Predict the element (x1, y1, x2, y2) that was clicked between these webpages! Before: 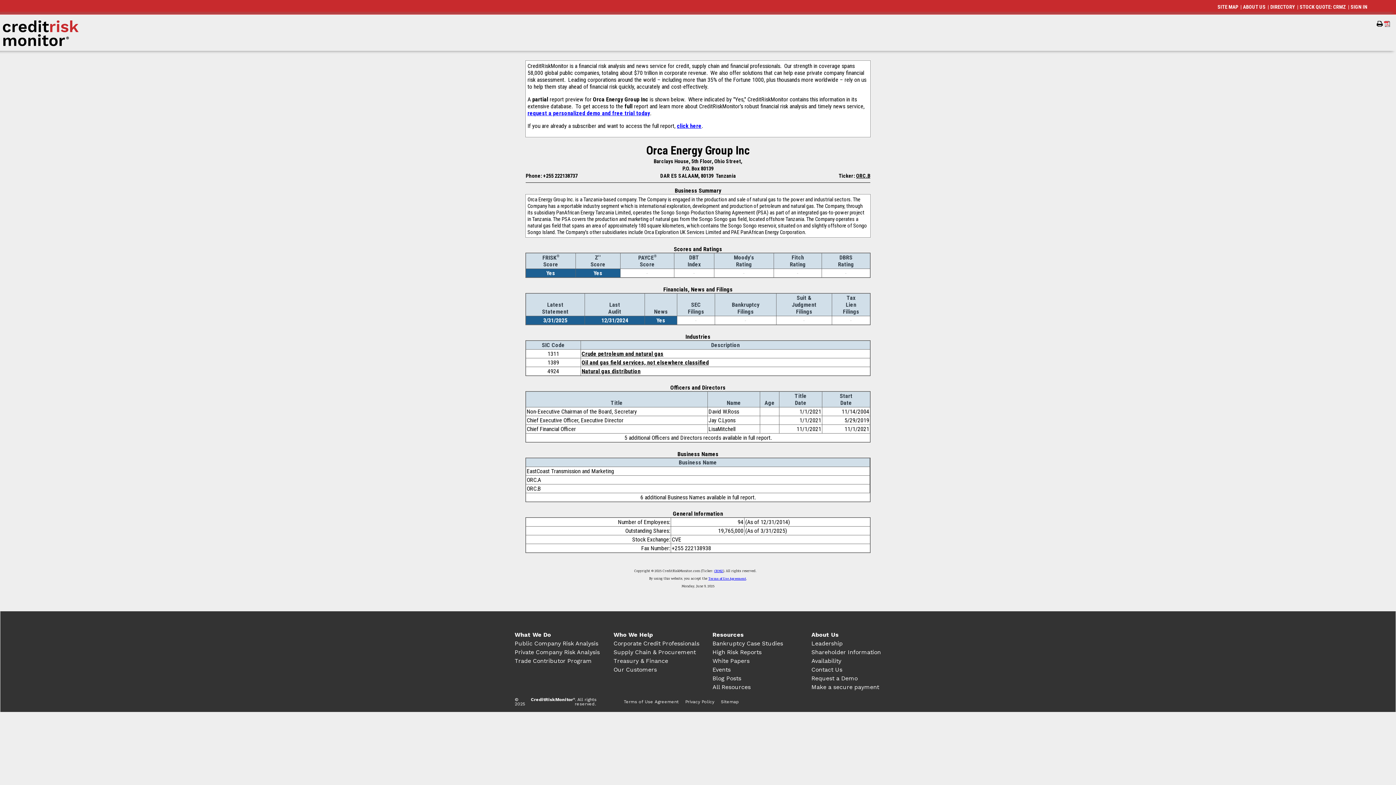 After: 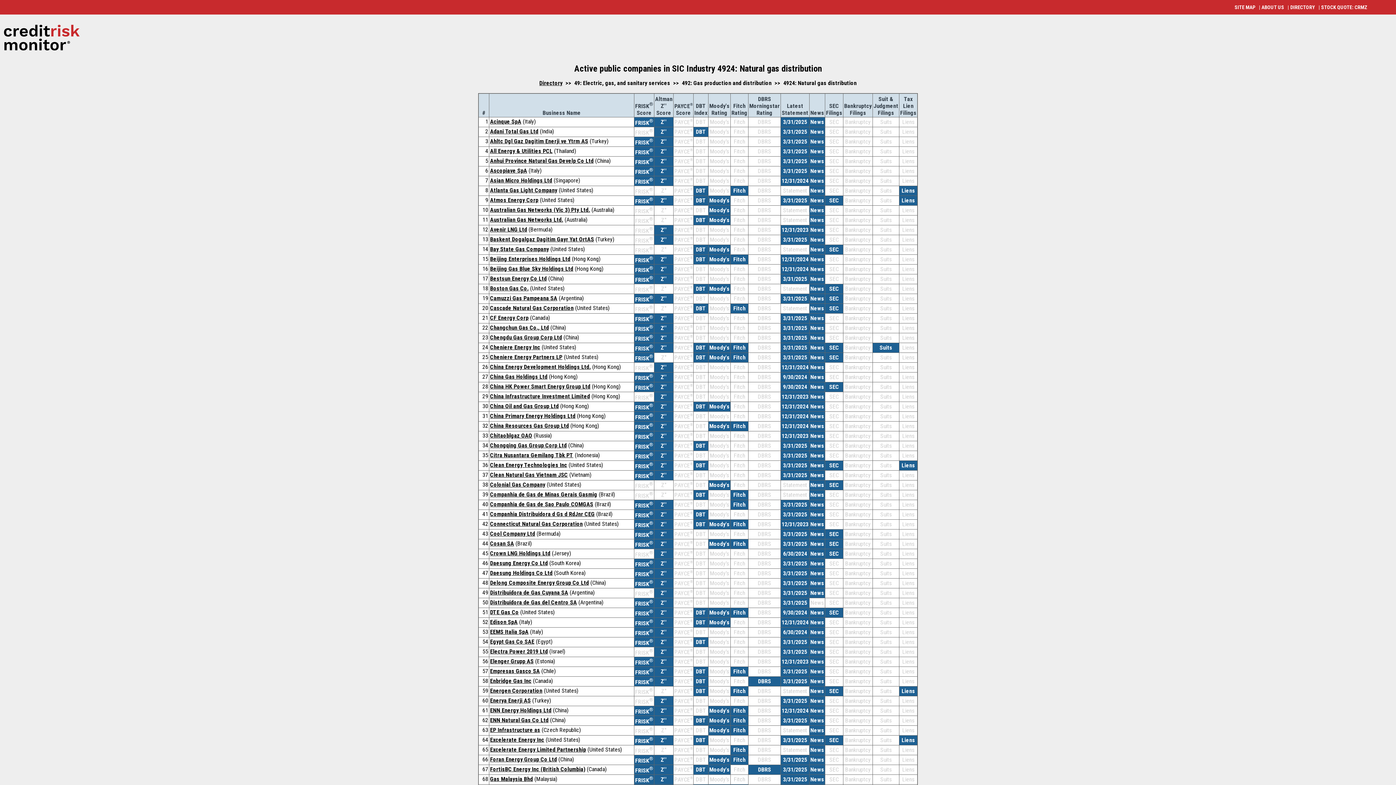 Action: bbox: (581, 368, 640, 374) label: Natural gas distribution